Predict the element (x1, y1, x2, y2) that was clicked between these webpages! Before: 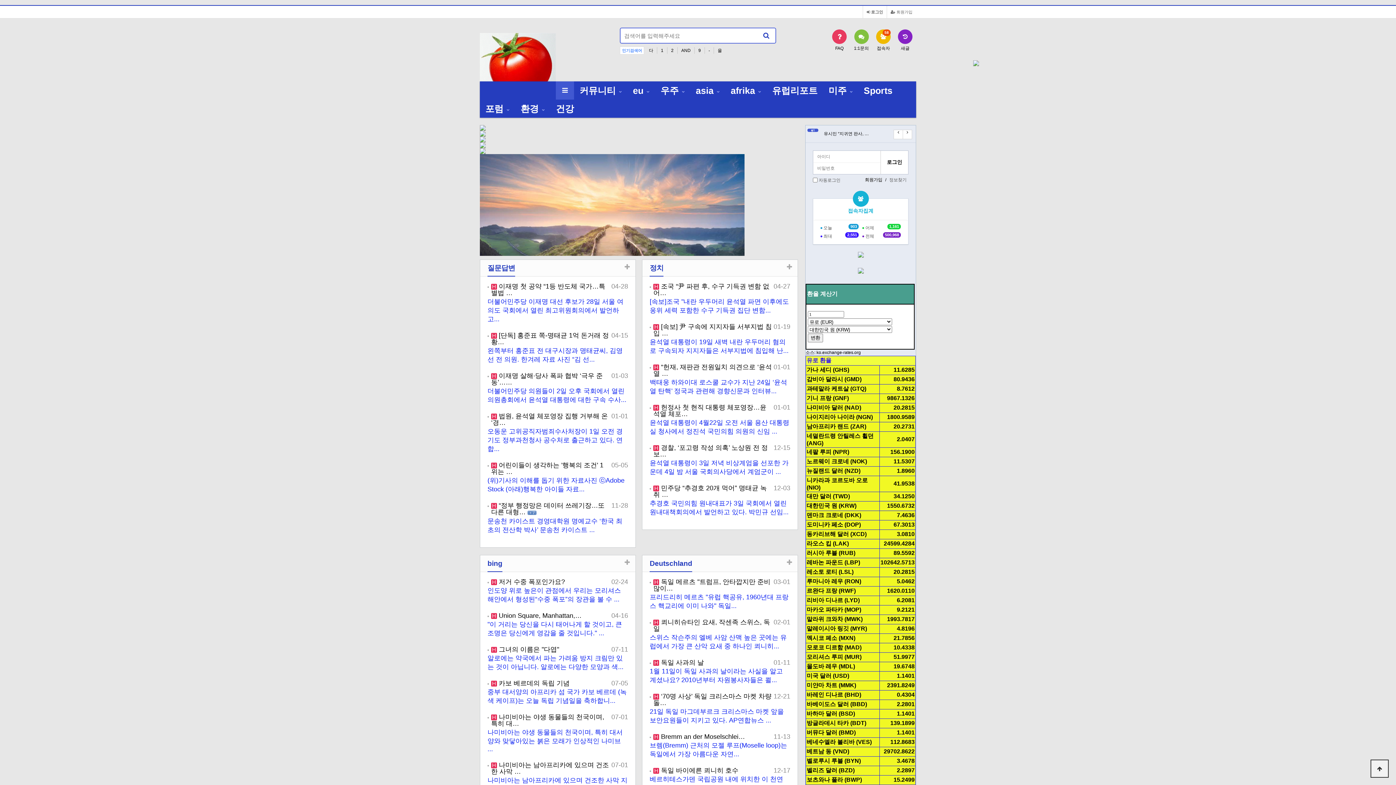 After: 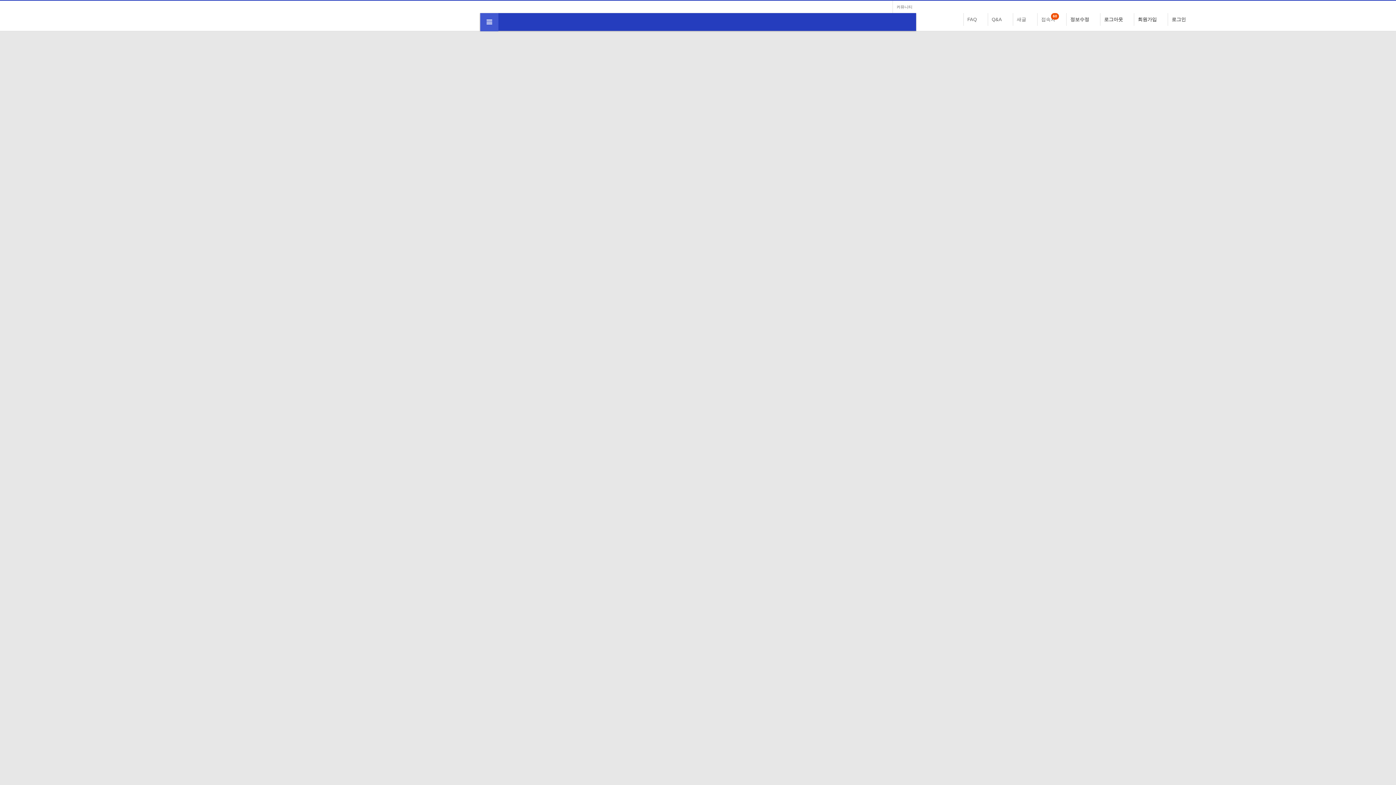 Action: label:  그녀의 이름은 "다엽" bbox: (497, 646, 559, 653)